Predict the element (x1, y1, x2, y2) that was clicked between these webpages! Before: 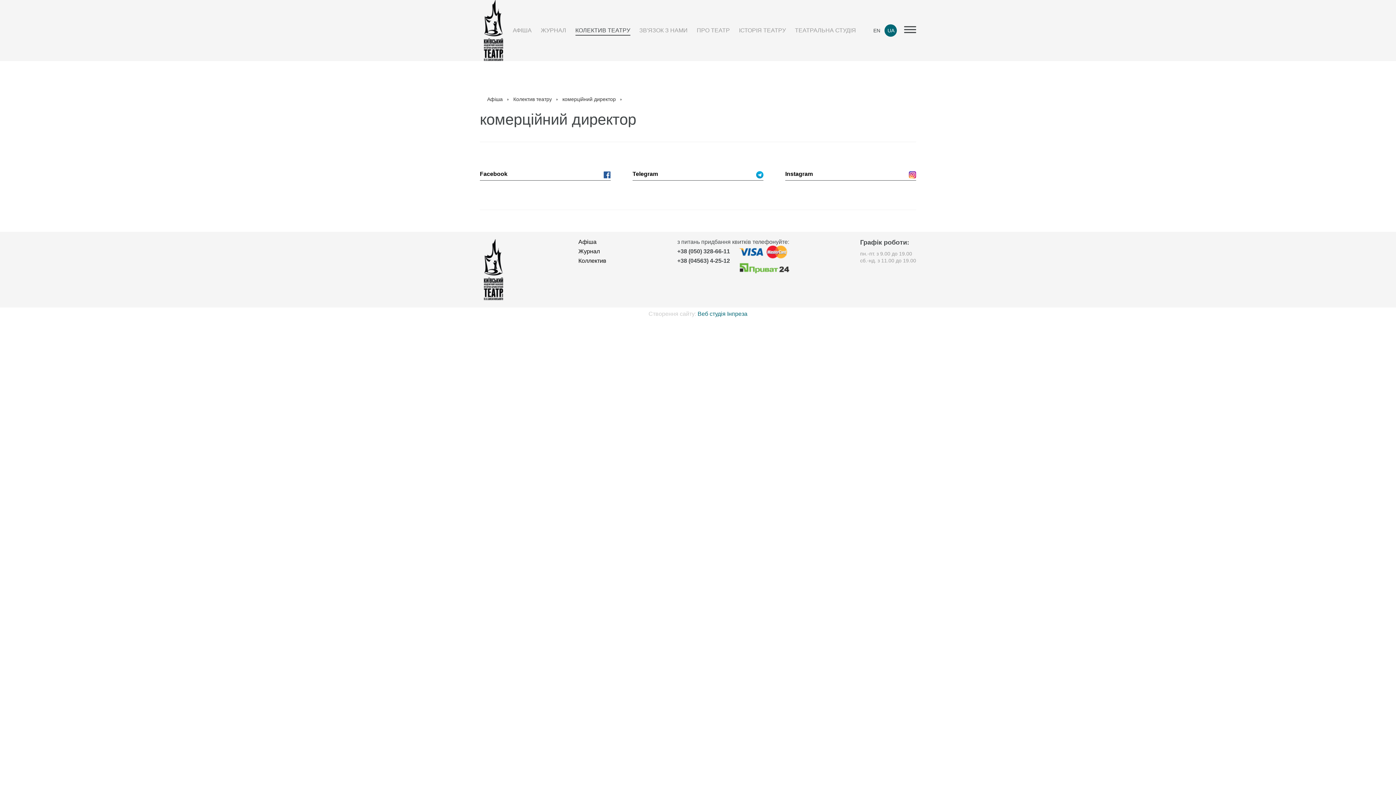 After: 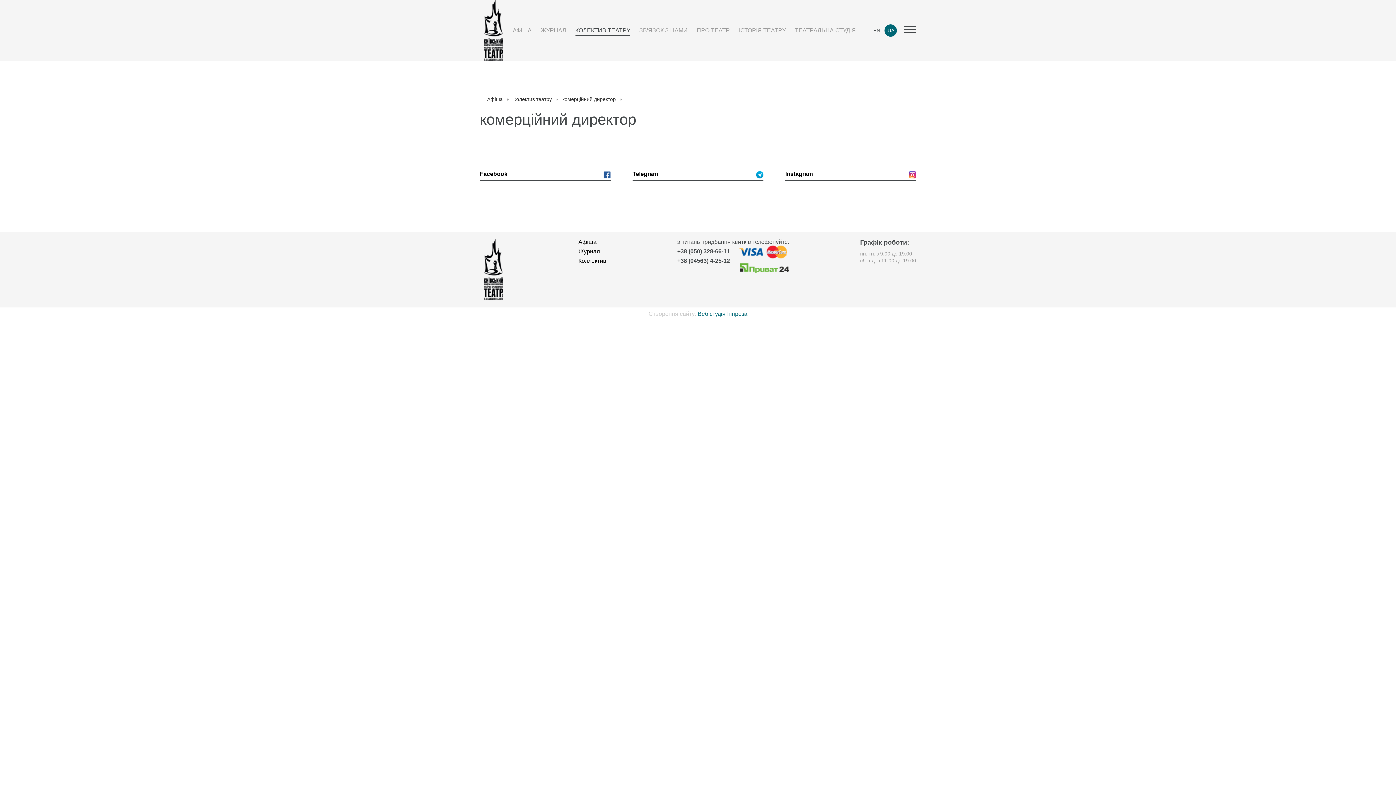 Action: label: комерційний директор bbox: (562, 96, 626, 101)